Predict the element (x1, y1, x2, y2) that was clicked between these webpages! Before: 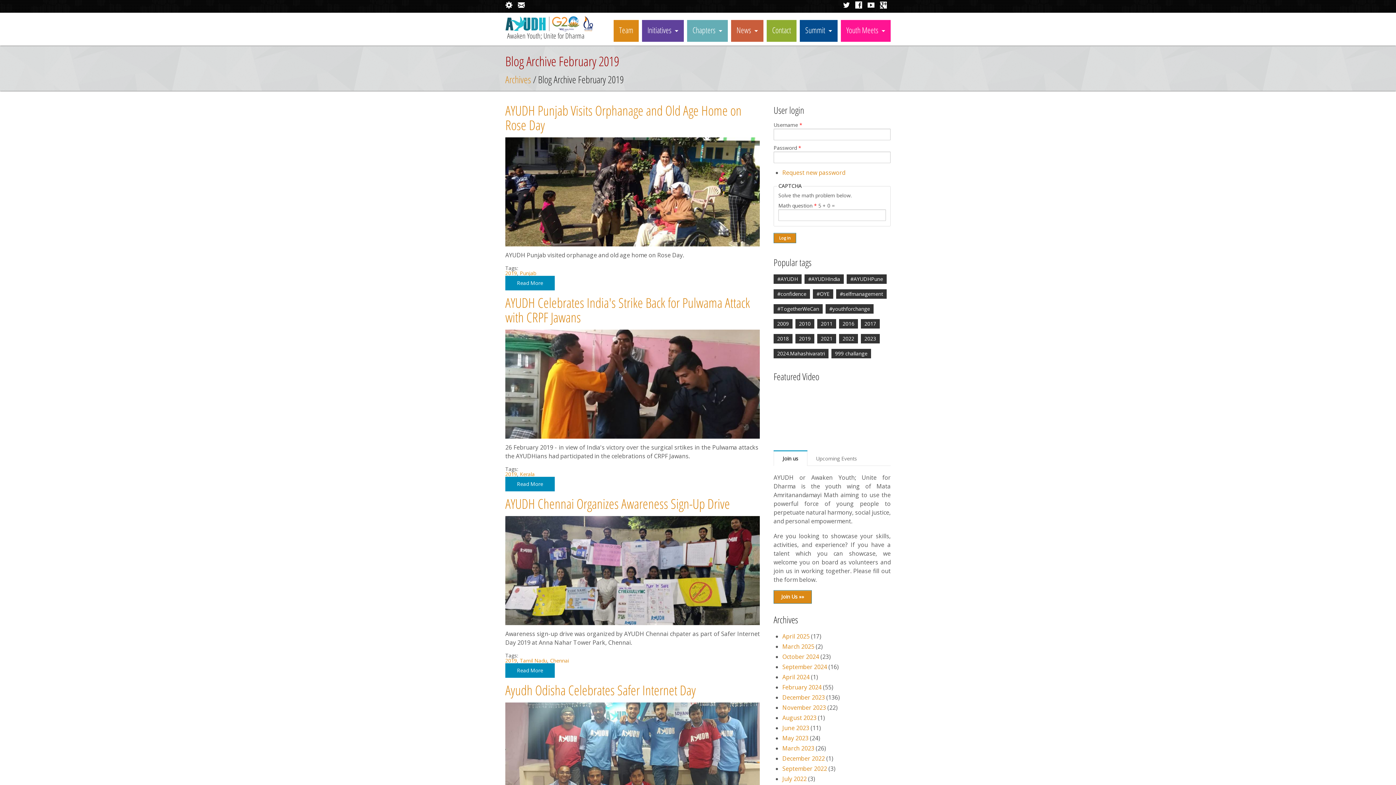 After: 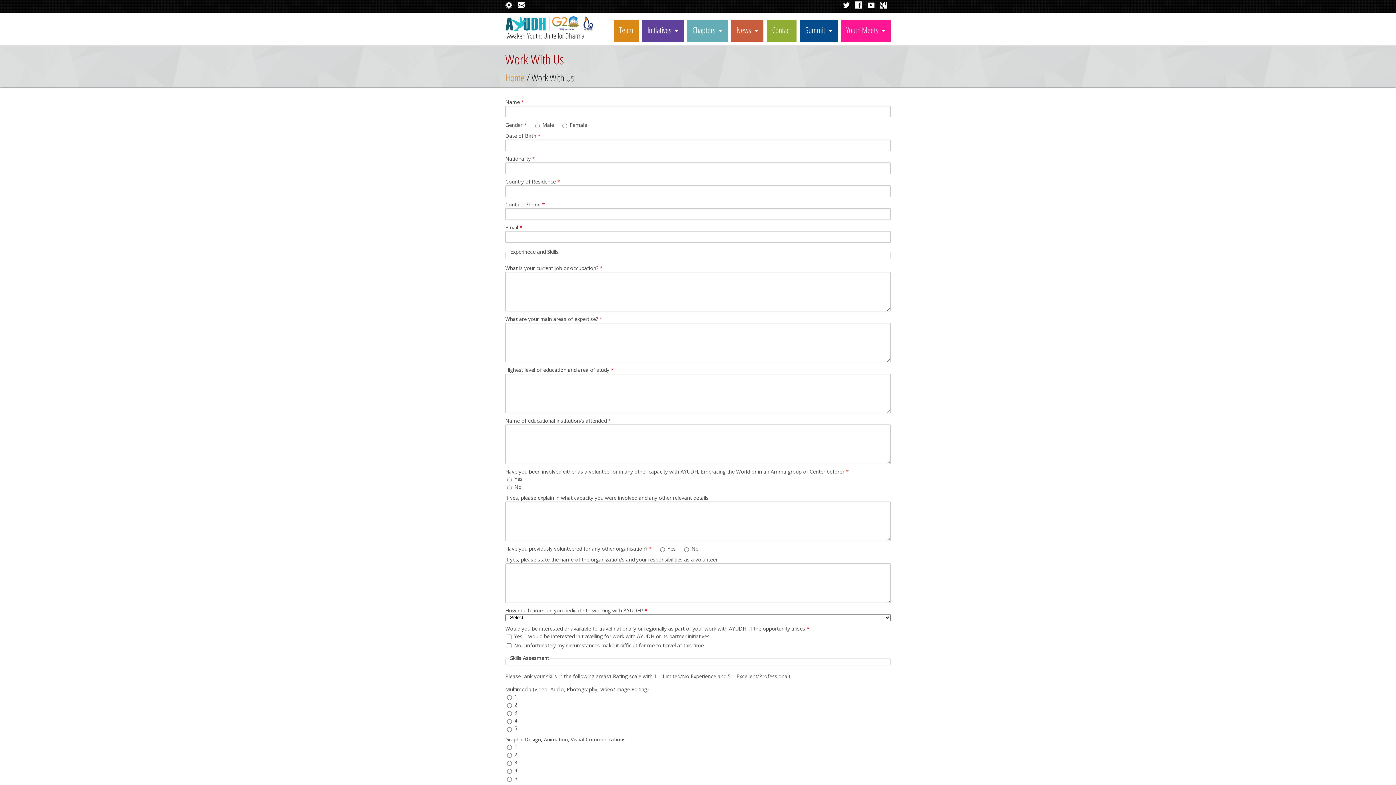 Action: label: Join Us »» bbox: (773, 590, 812, 604)